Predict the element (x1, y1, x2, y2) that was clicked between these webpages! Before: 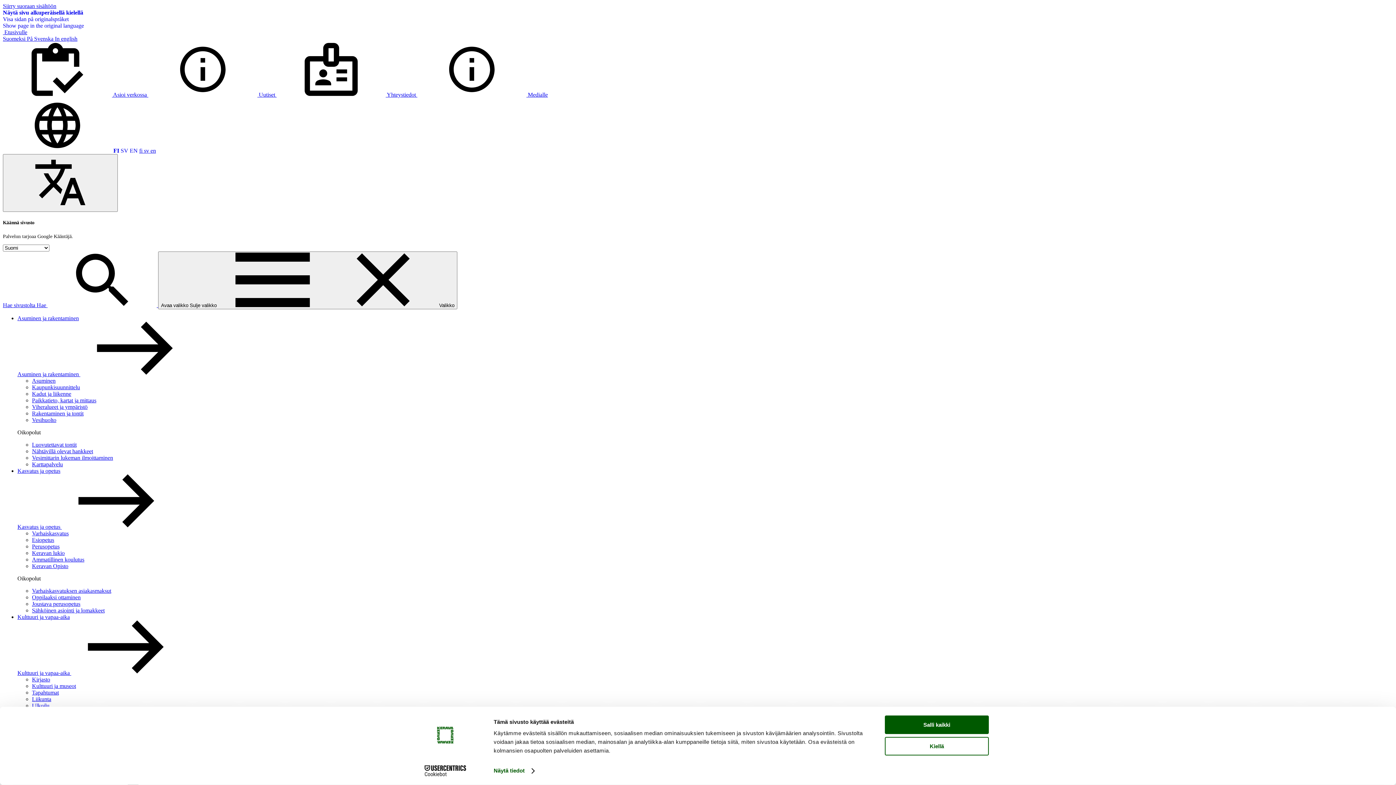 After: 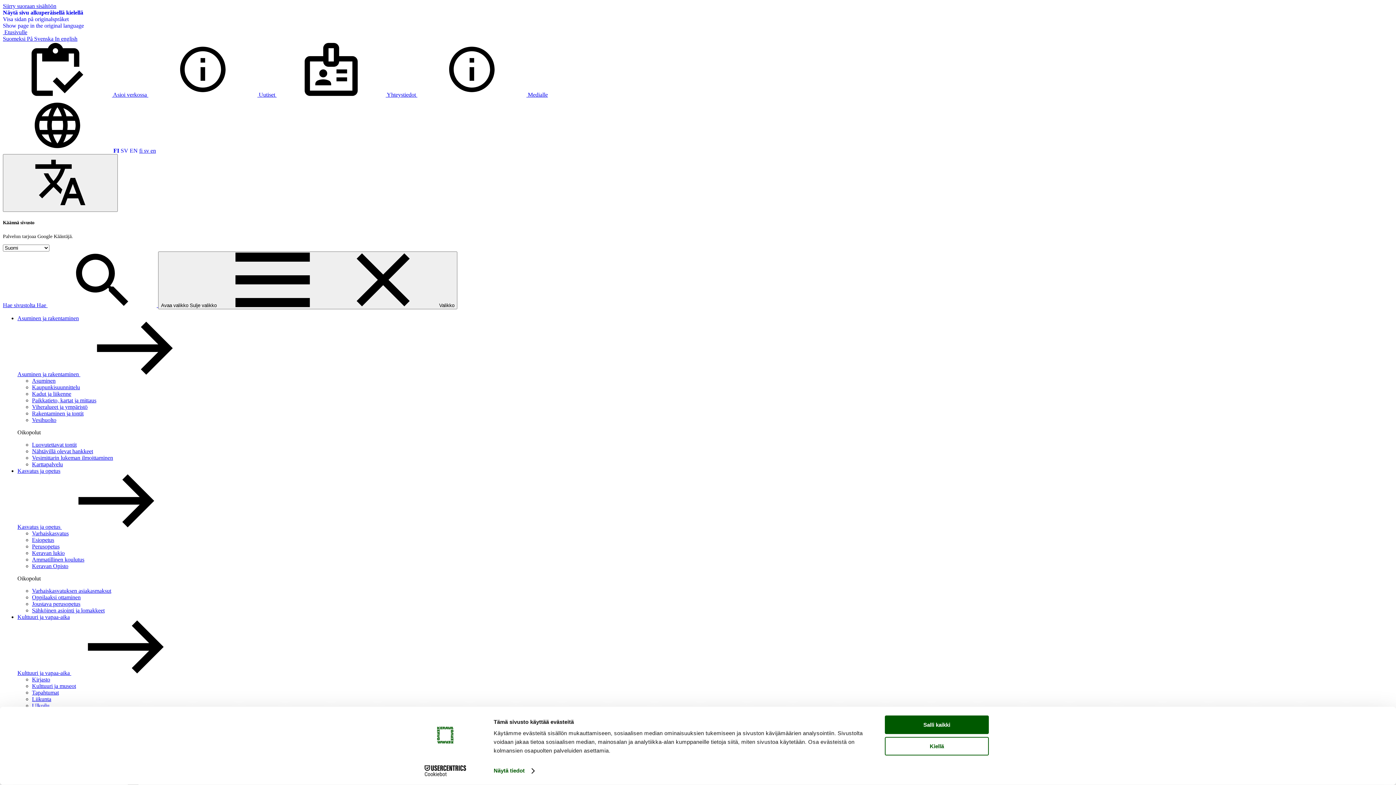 Action: label:  Yhteystiedot  bbox: (276, 91, 417, 97)